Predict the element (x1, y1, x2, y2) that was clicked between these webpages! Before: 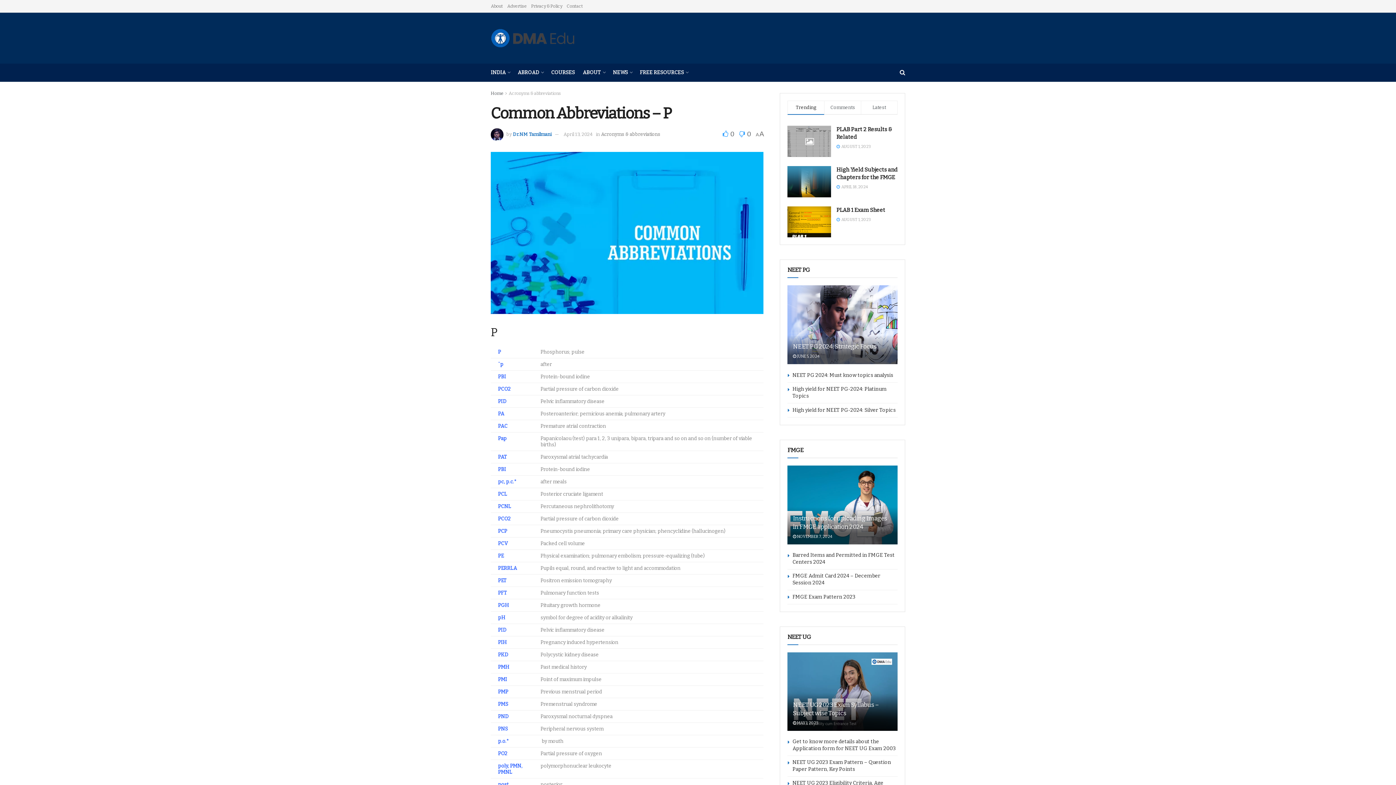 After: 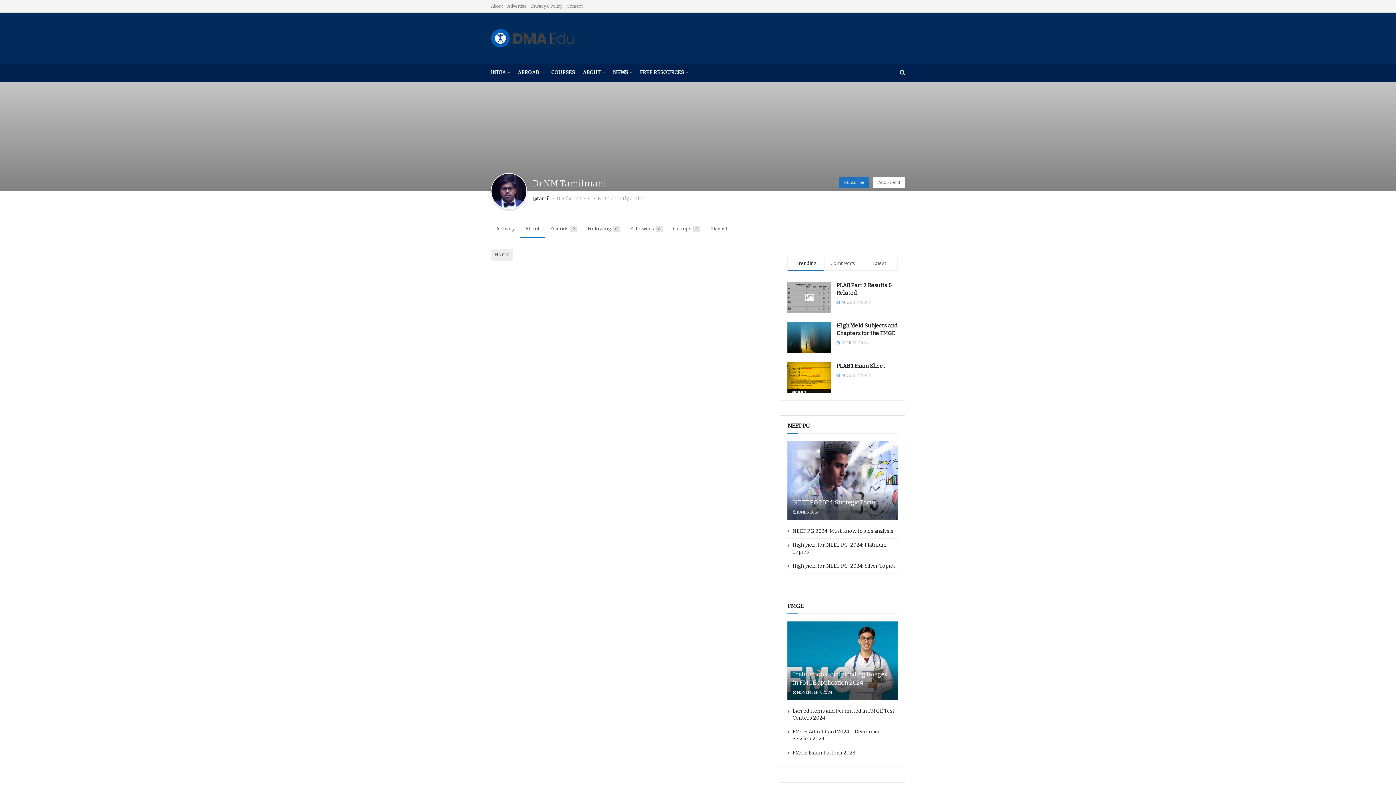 Action: label: Dr.NM Tamilmani bbox: (513, 131, 551, 136)